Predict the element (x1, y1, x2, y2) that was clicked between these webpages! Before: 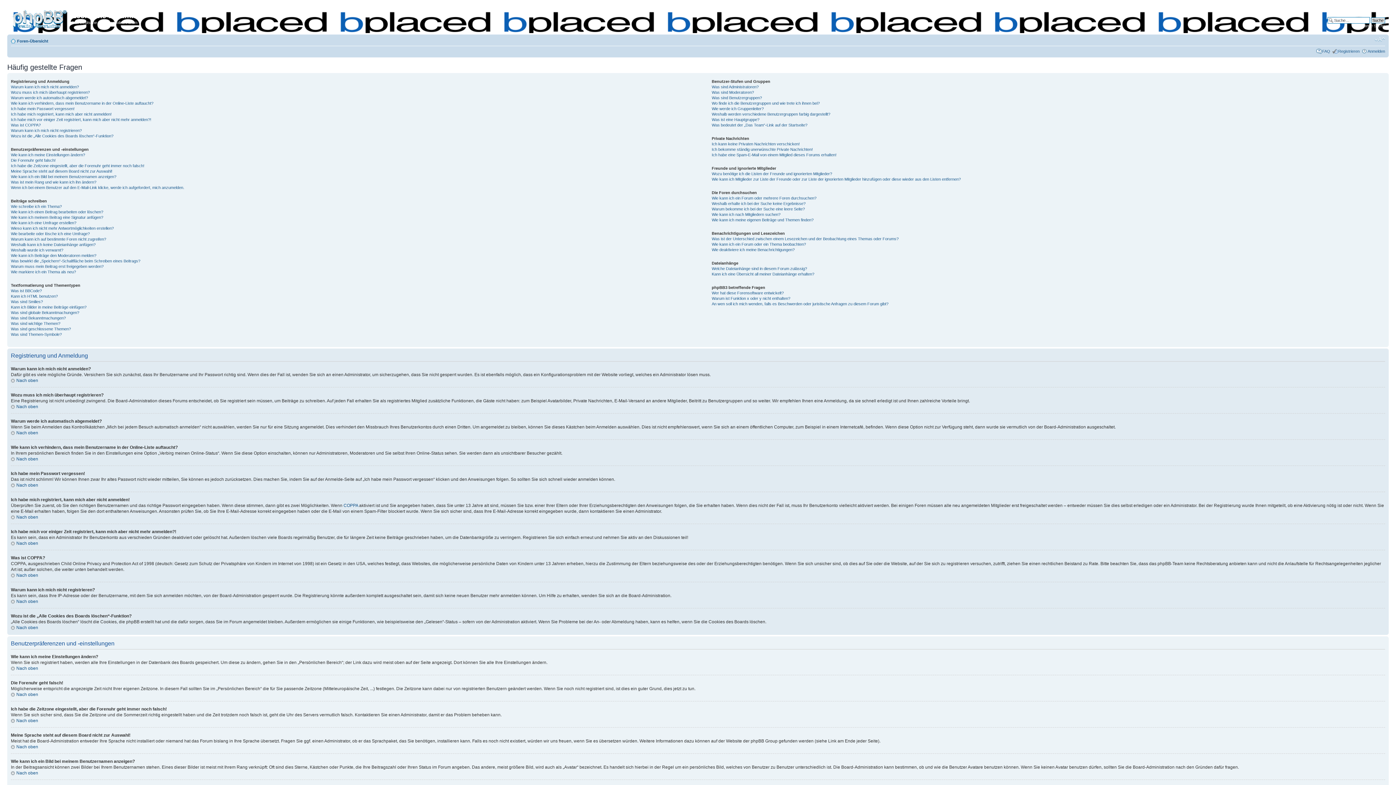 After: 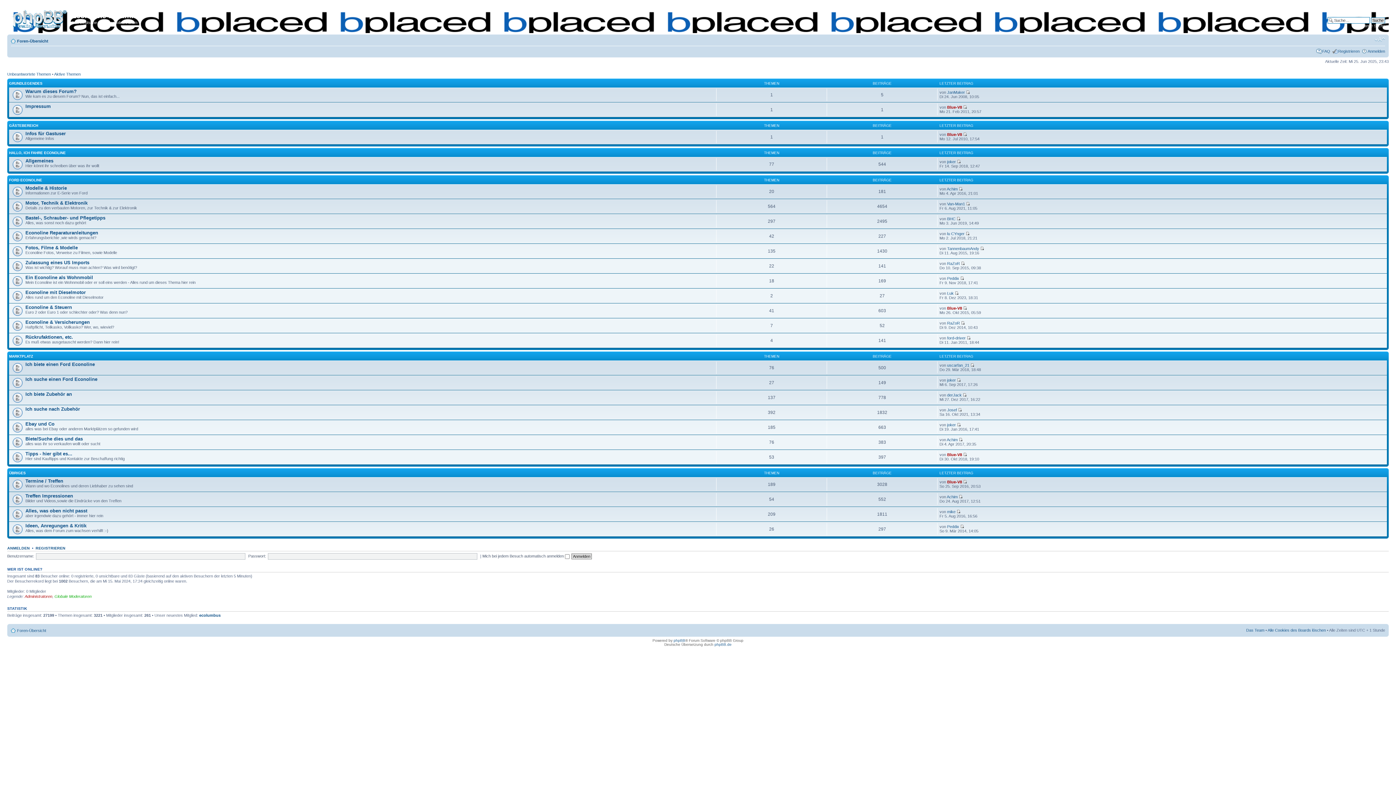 Action: bbox: (9, 6, 71, 29)